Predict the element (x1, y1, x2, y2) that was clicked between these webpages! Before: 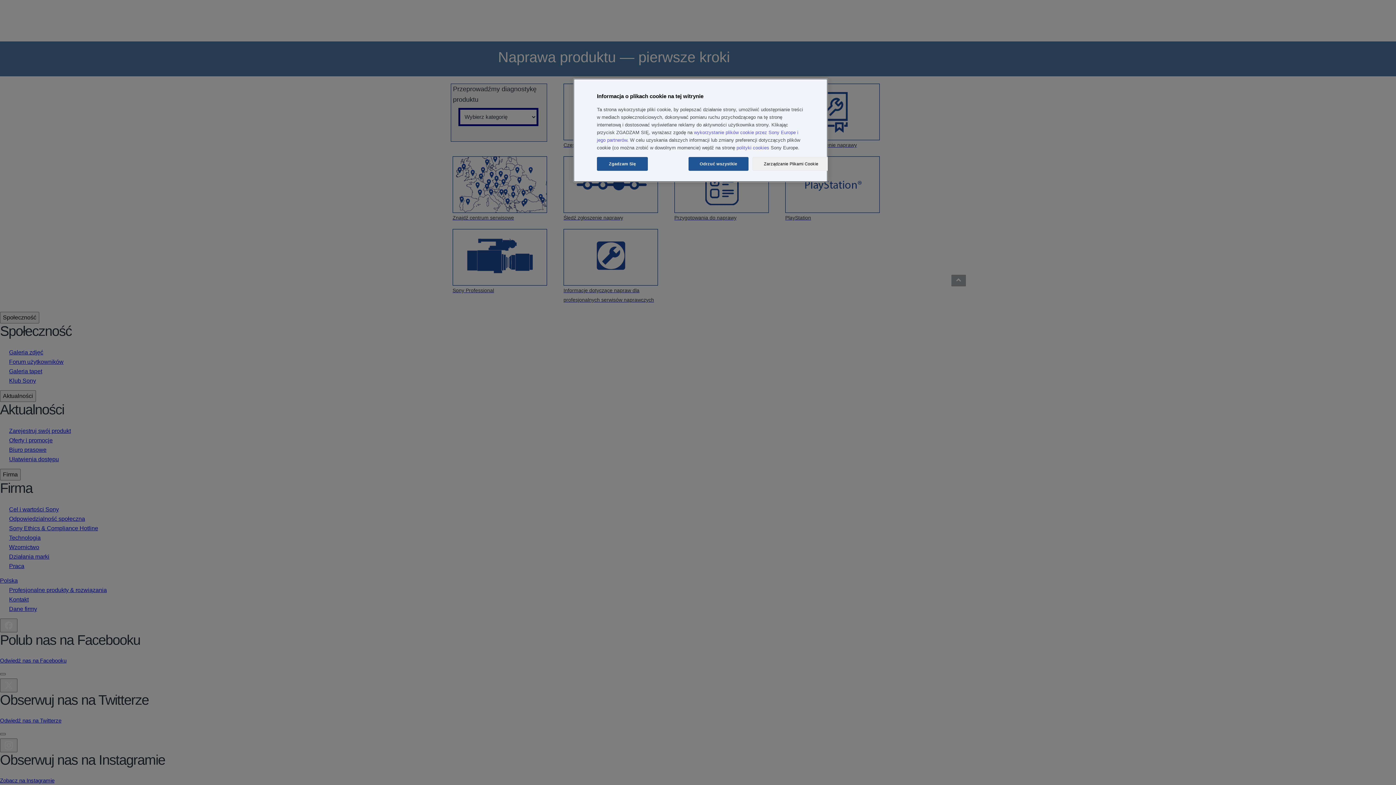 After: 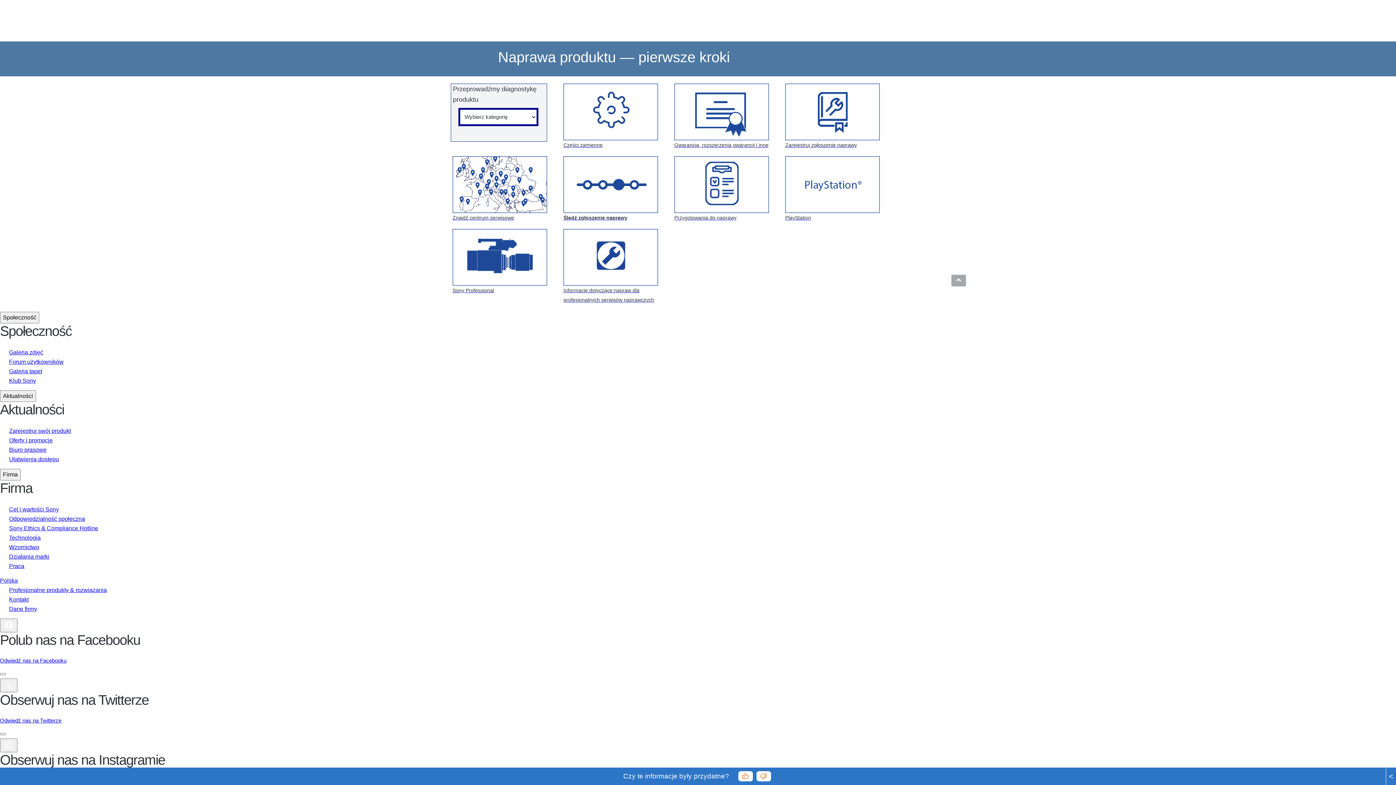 Action: bbox: (597, 157, 648, 170) label: Zgadzam Się